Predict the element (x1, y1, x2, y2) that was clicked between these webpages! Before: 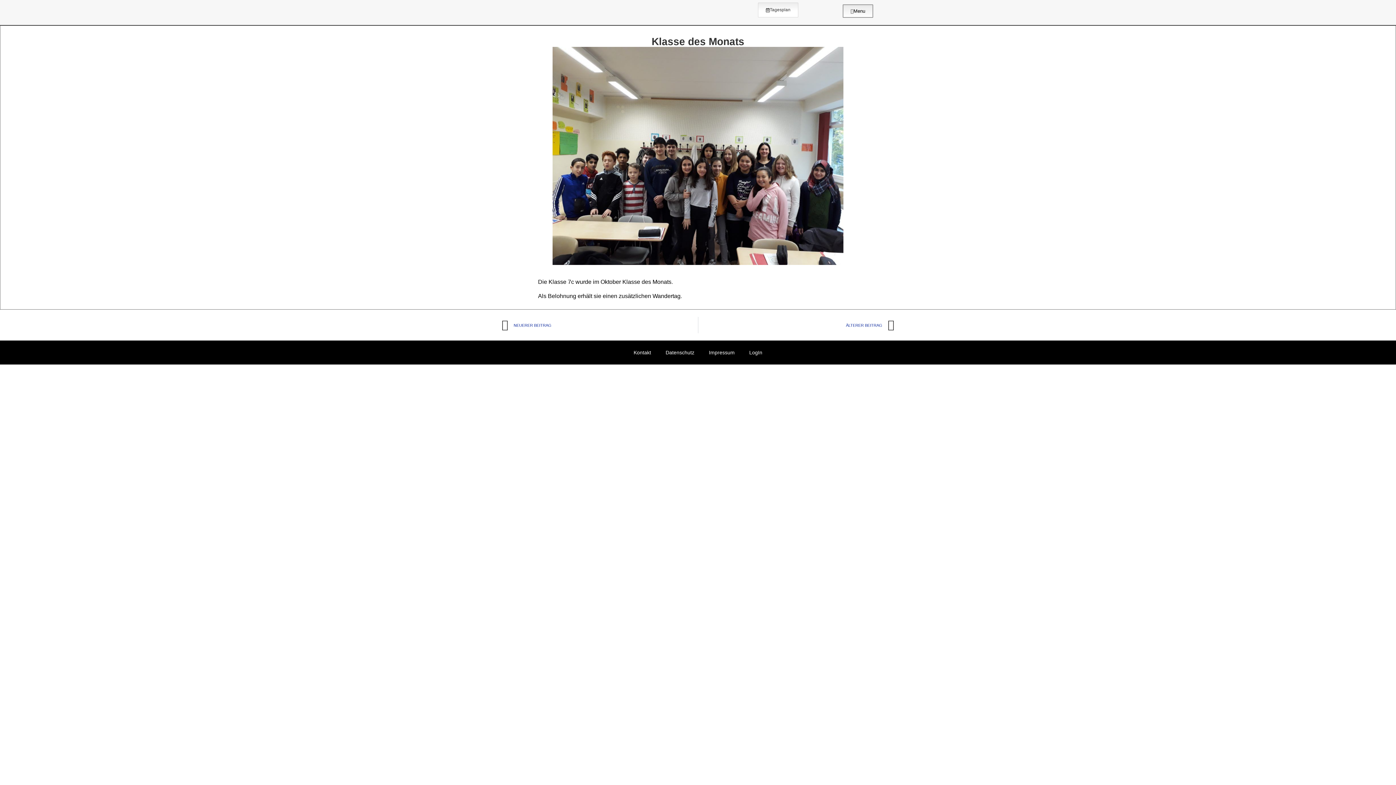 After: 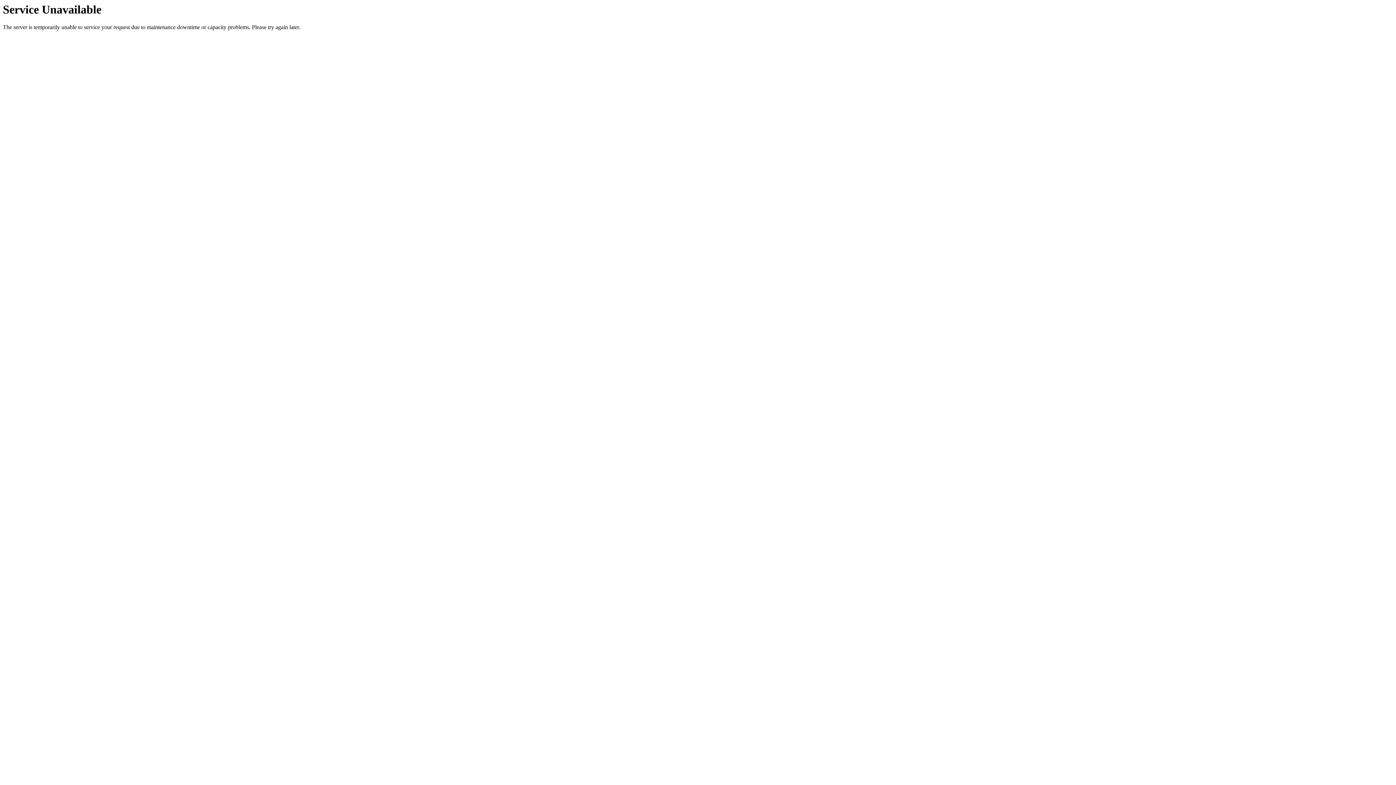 Action: label: Impressum bbox: (701, 344, 742, 361)